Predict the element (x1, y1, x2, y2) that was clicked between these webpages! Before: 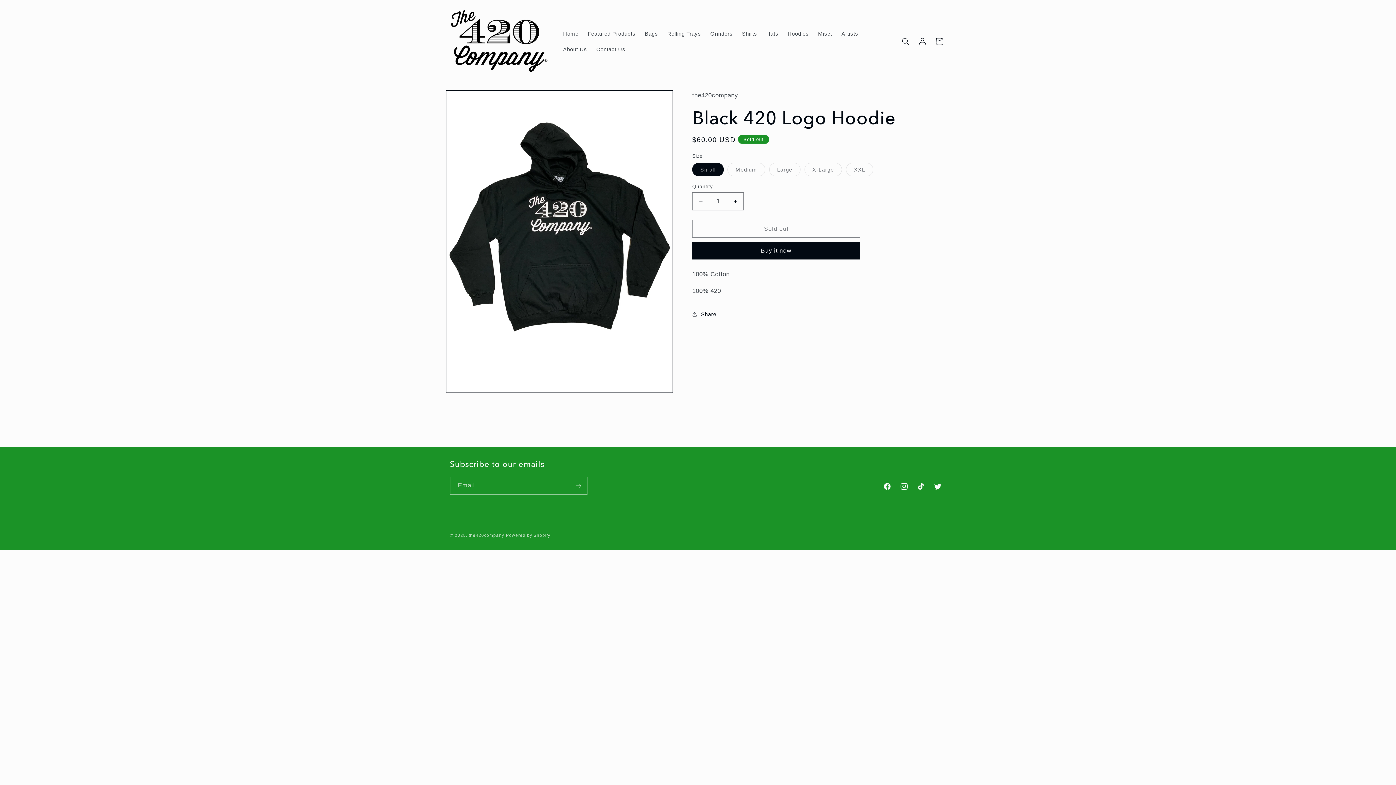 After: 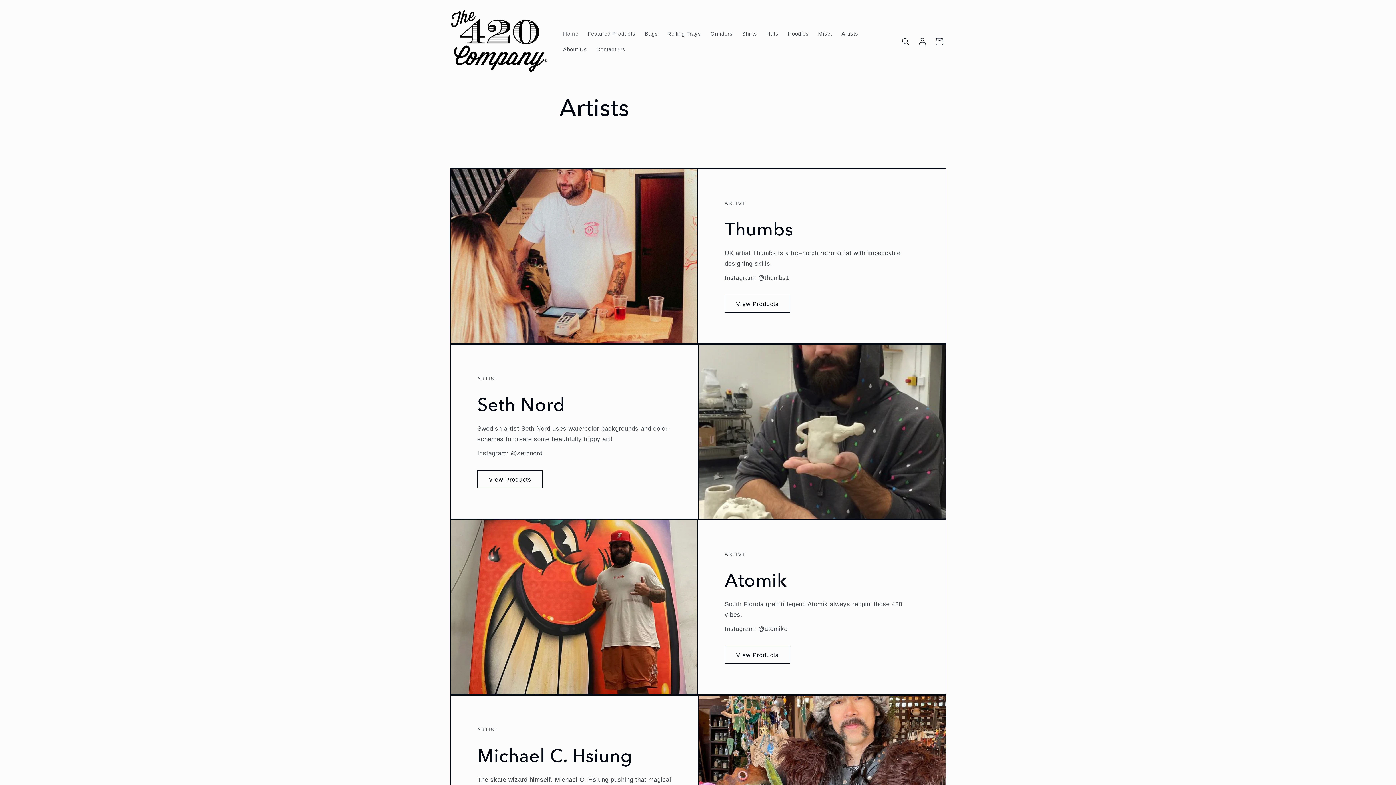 Action: label: Artists bbox: (837, 25, 863, 41)